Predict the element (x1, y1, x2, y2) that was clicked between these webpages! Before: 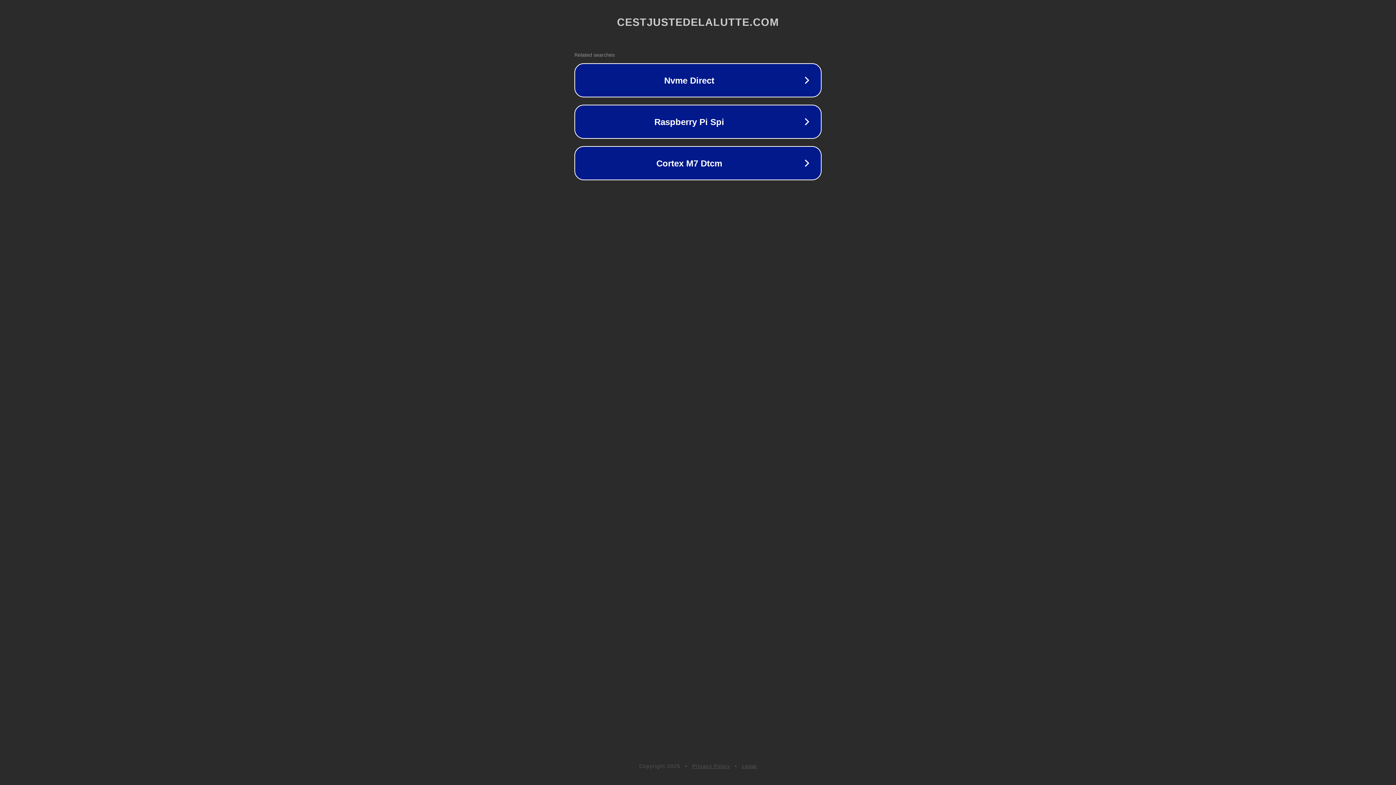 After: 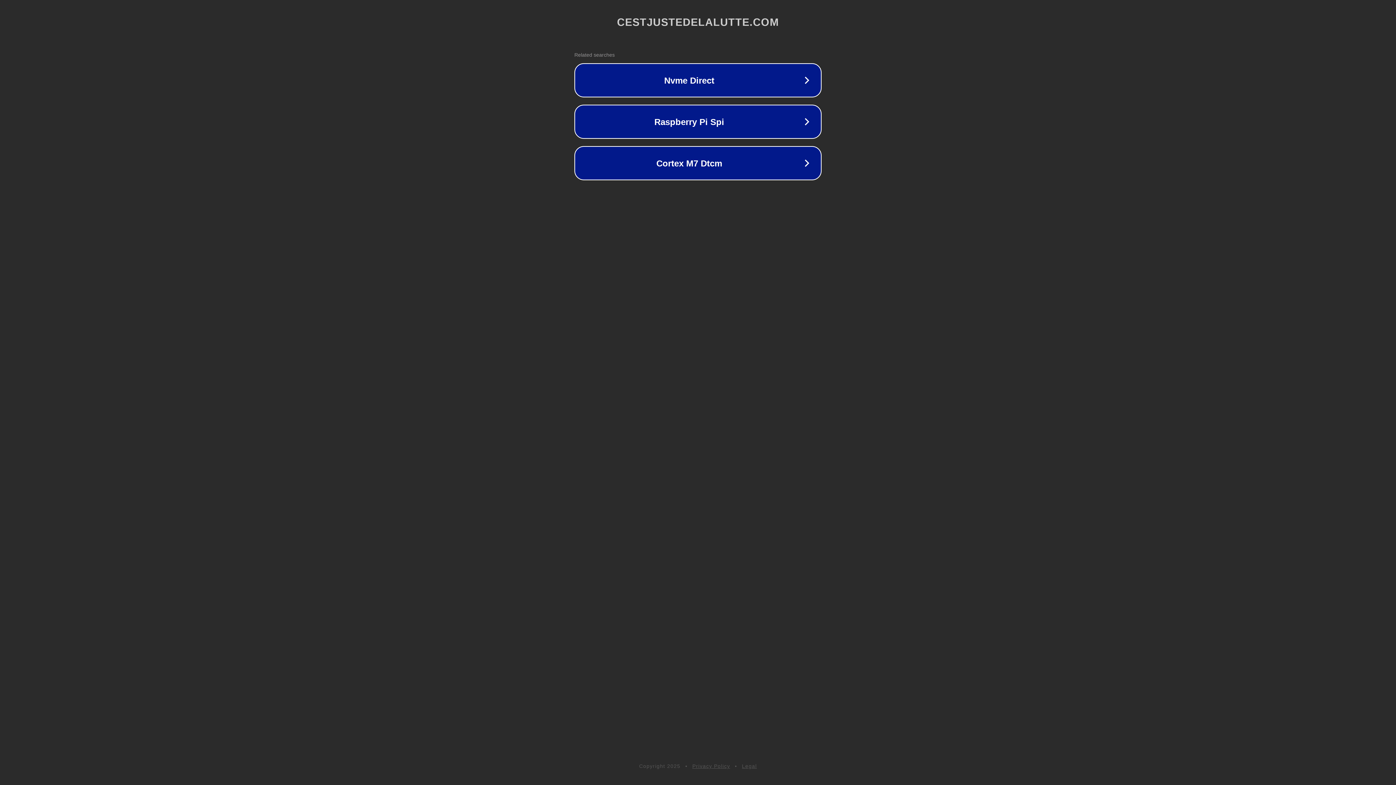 Action: label: Legal bbox: (742, 763, 757, 769)